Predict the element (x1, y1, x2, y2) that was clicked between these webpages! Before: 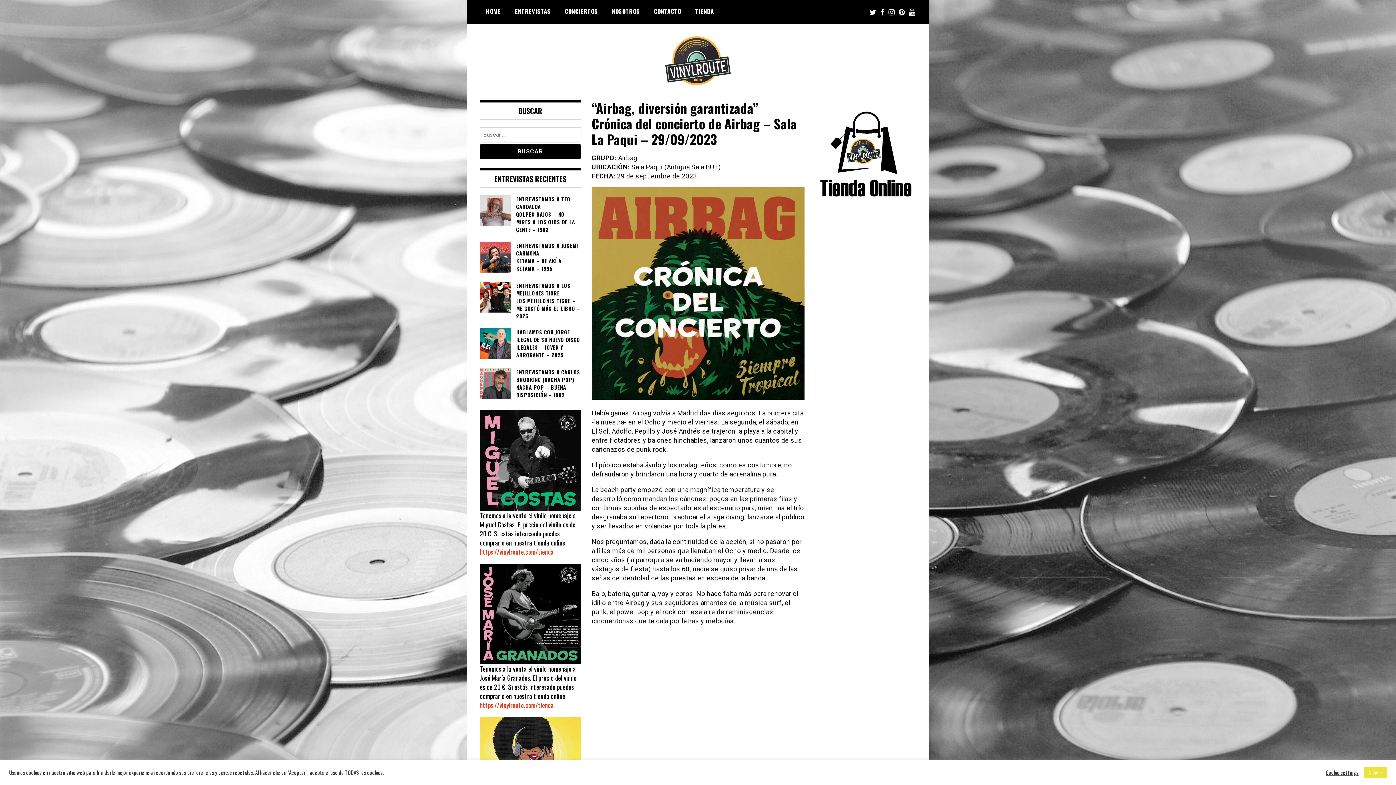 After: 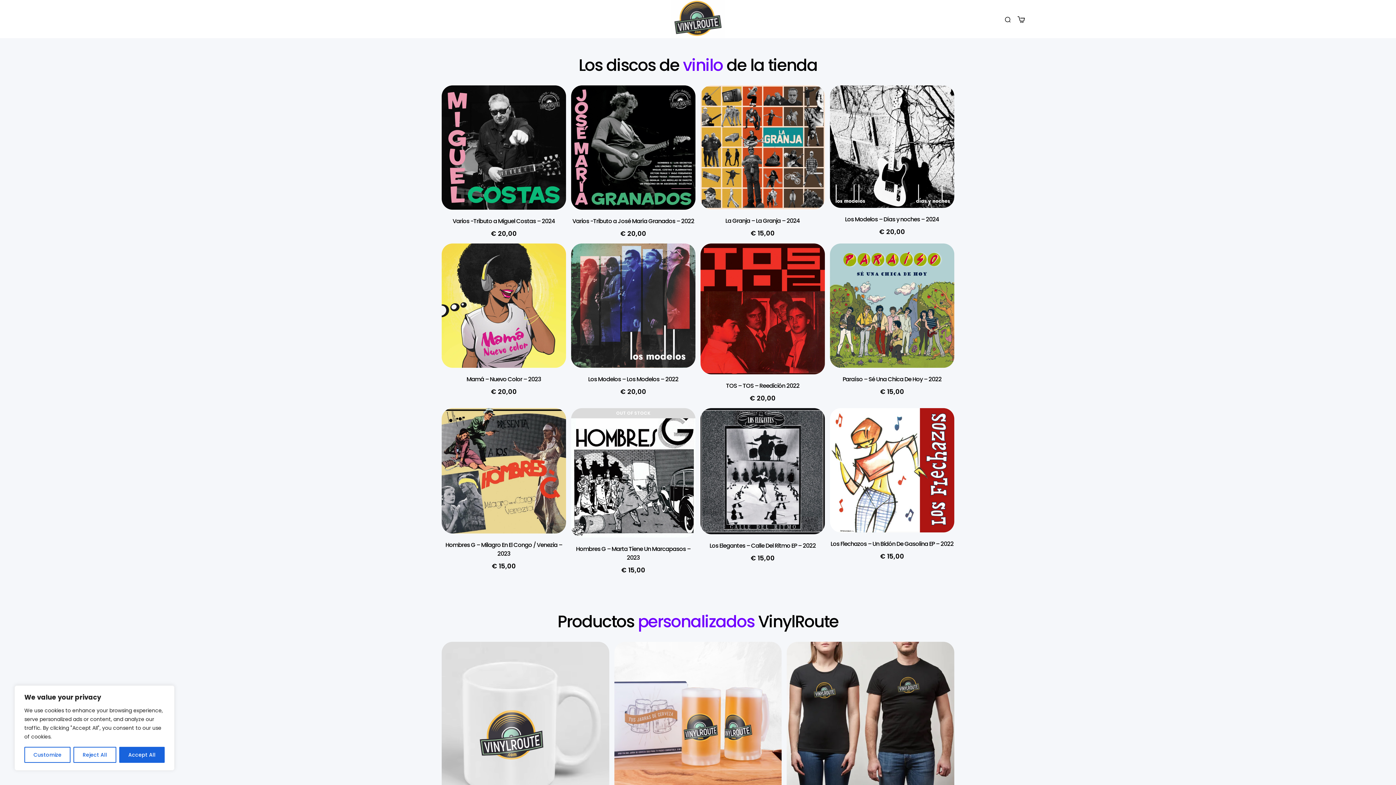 Action: bbox: (480, 700, 553, 710) label: https://vinylroute.com/tienda